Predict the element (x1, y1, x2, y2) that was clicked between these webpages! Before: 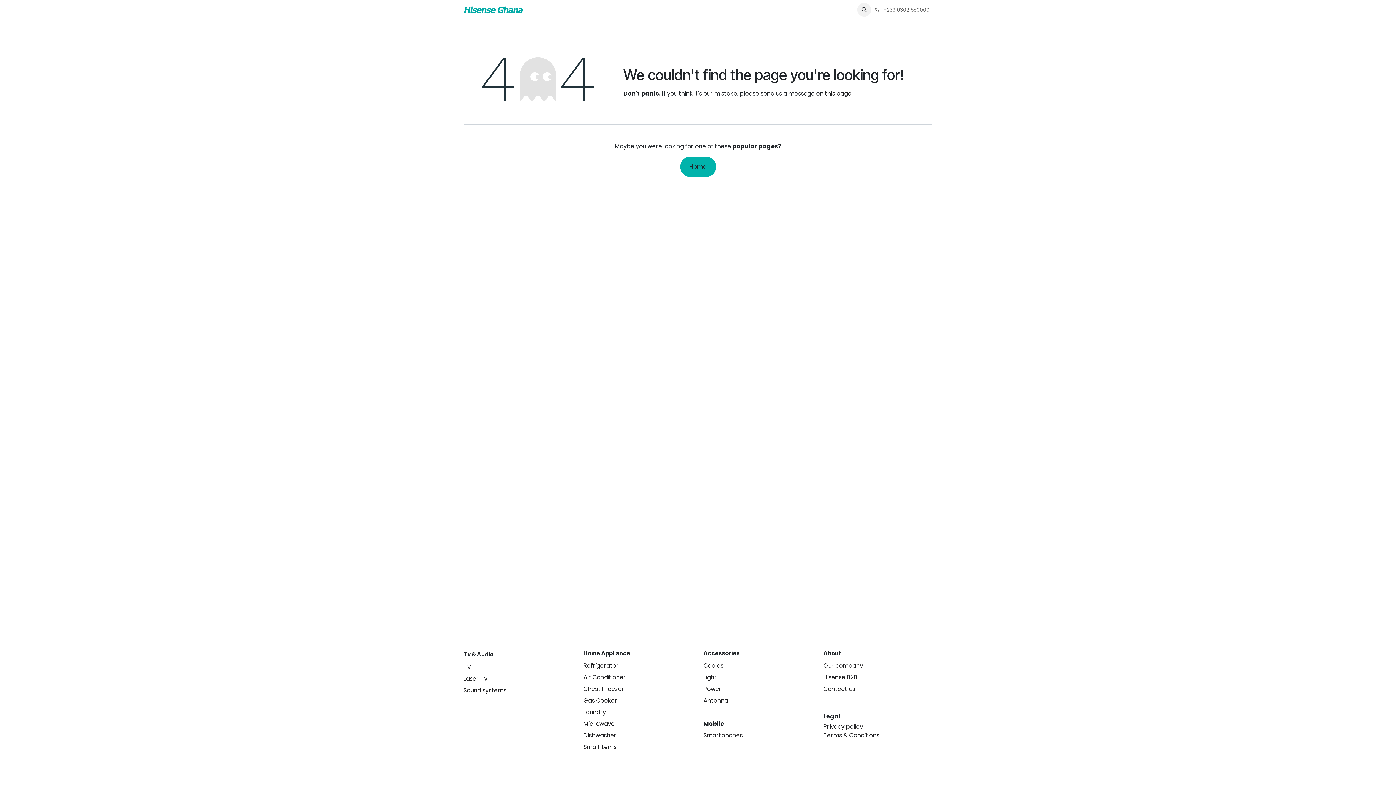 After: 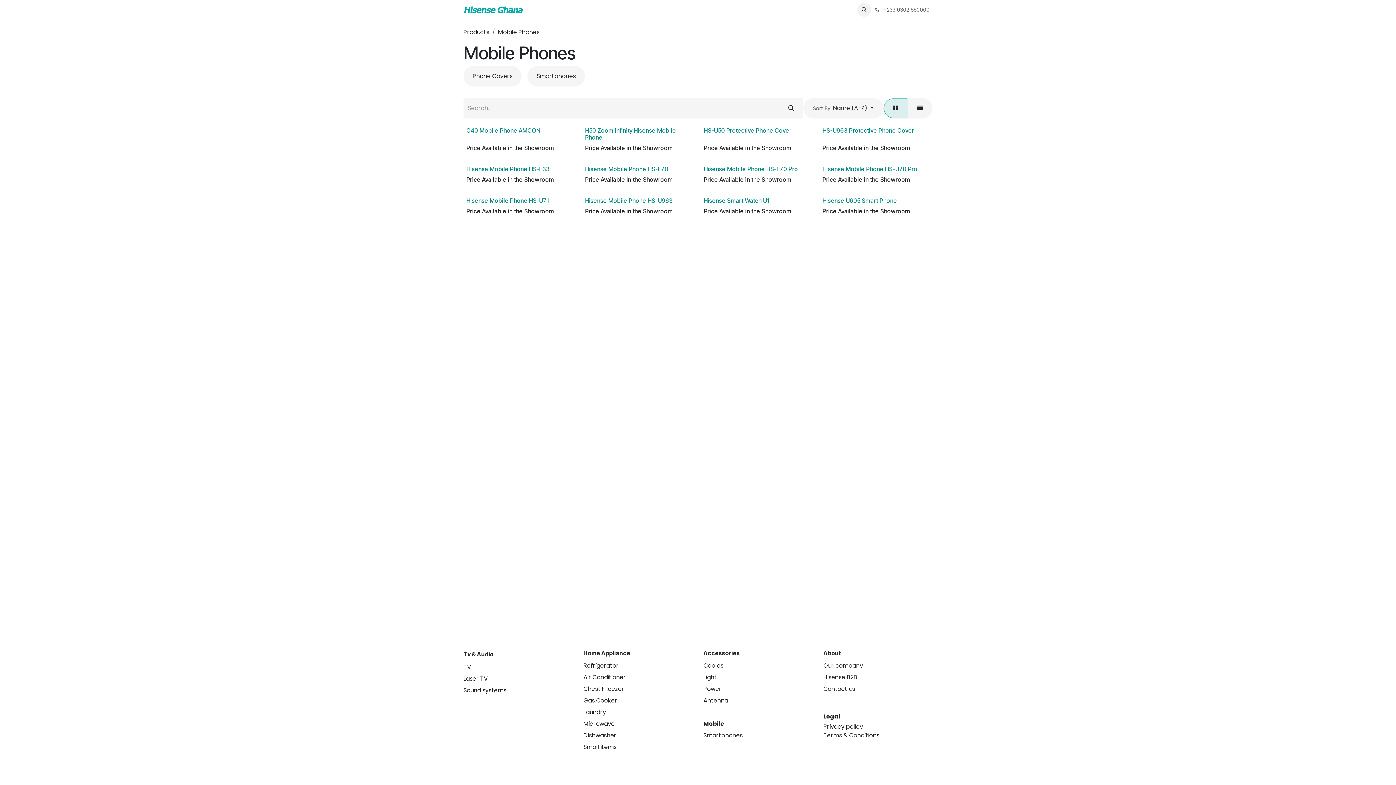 Action: label: Smartphones bbox: (703, 731, 742, 740)